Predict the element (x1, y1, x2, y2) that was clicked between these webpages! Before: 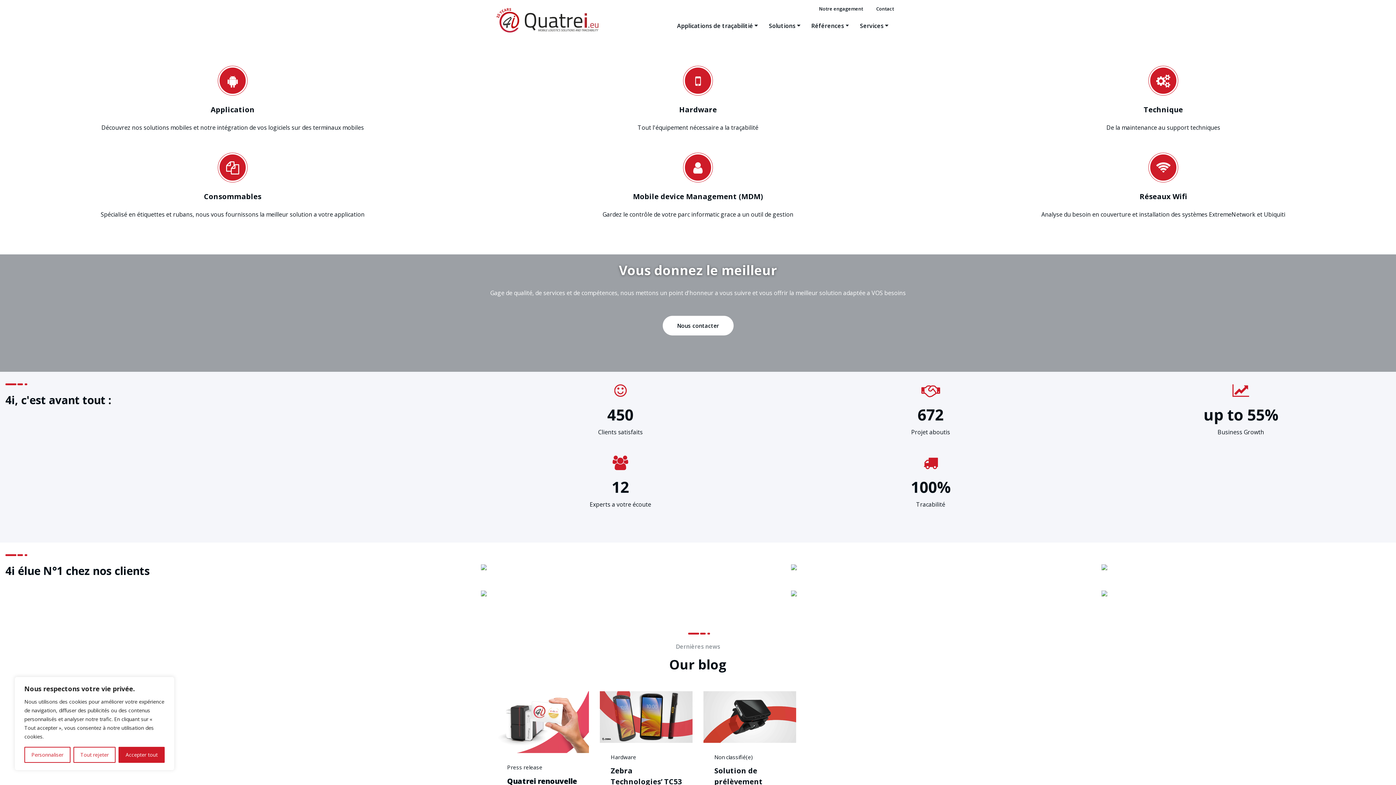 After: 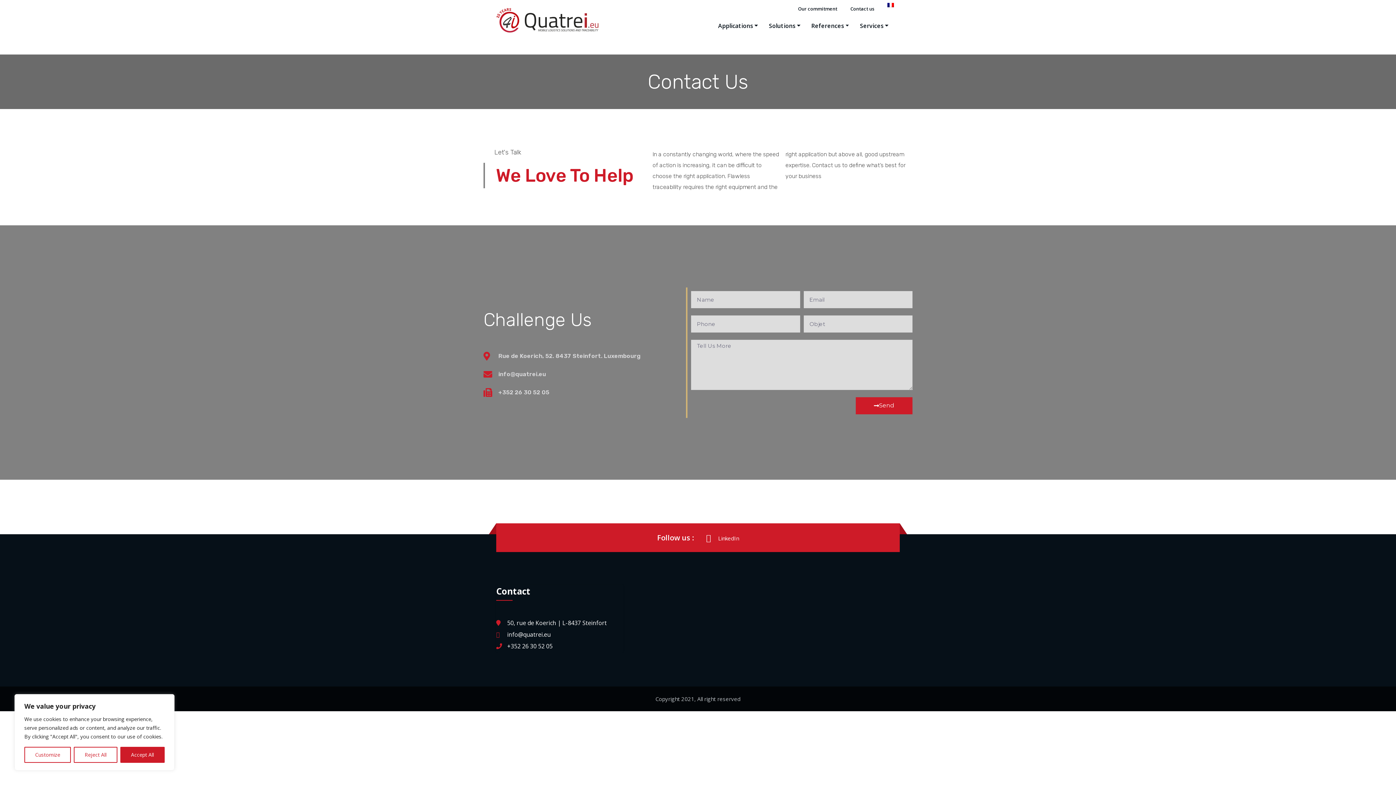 Action: label: Contact bbox: (876, 5, 894, 12)